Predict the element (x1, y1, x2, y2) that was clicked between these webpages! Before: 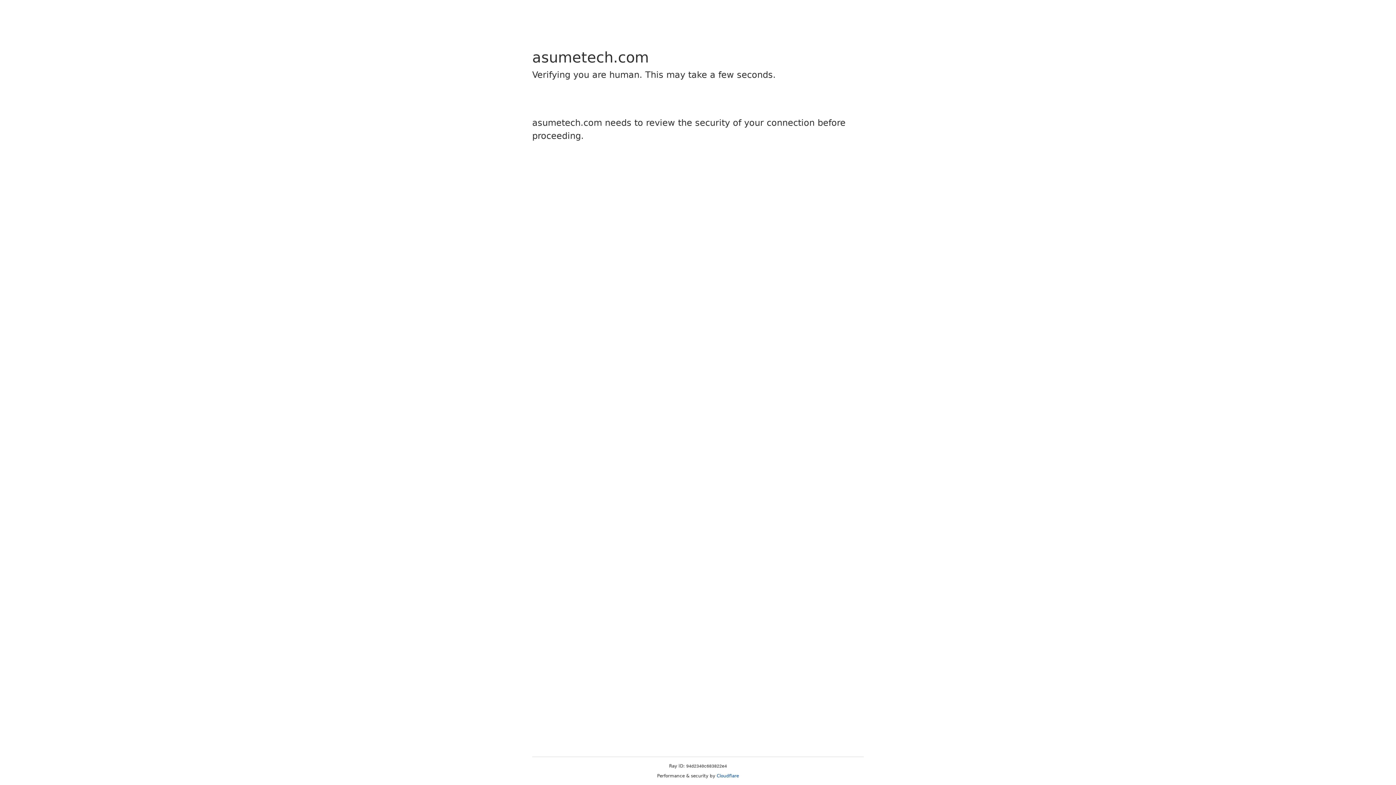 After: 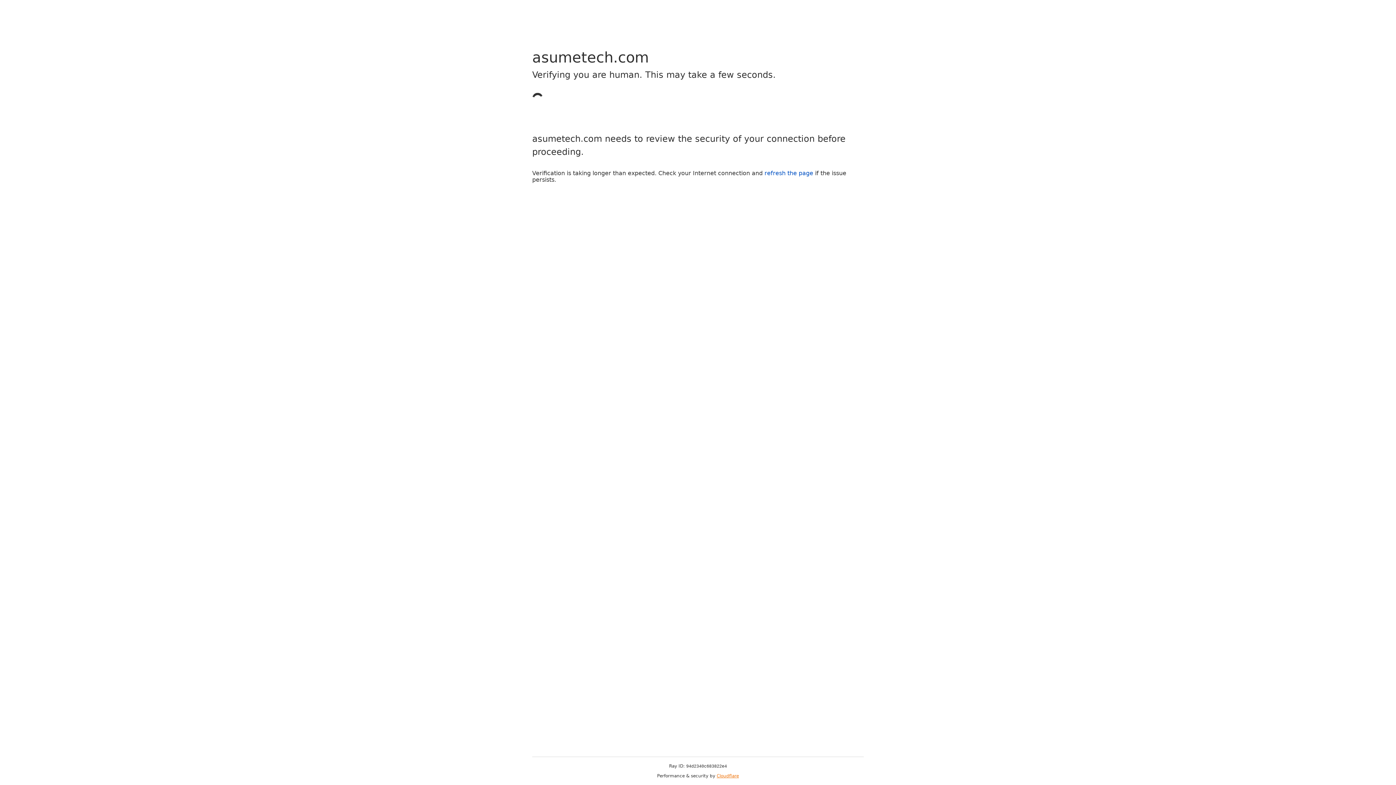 Action: label: Cloudflare bbox: (716, 773, 739, 778)